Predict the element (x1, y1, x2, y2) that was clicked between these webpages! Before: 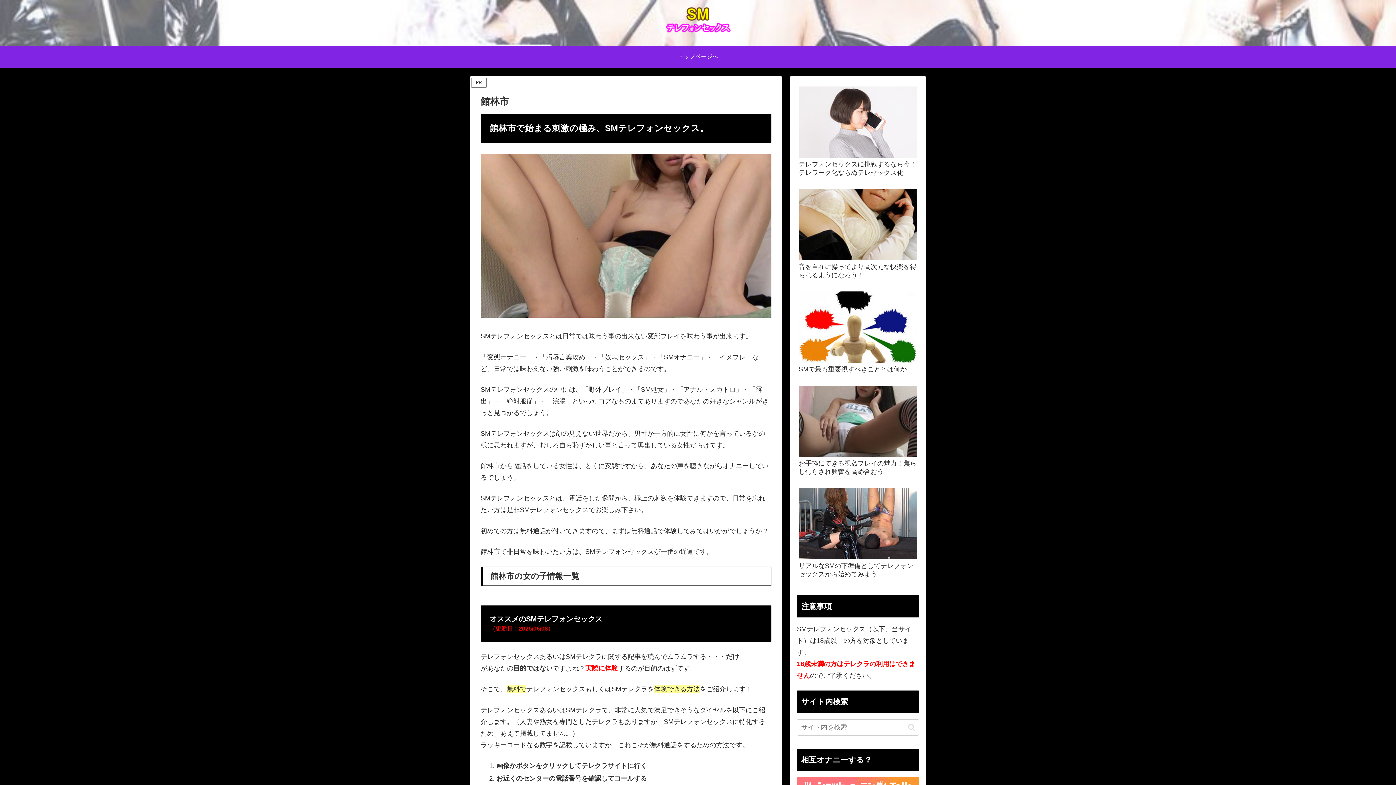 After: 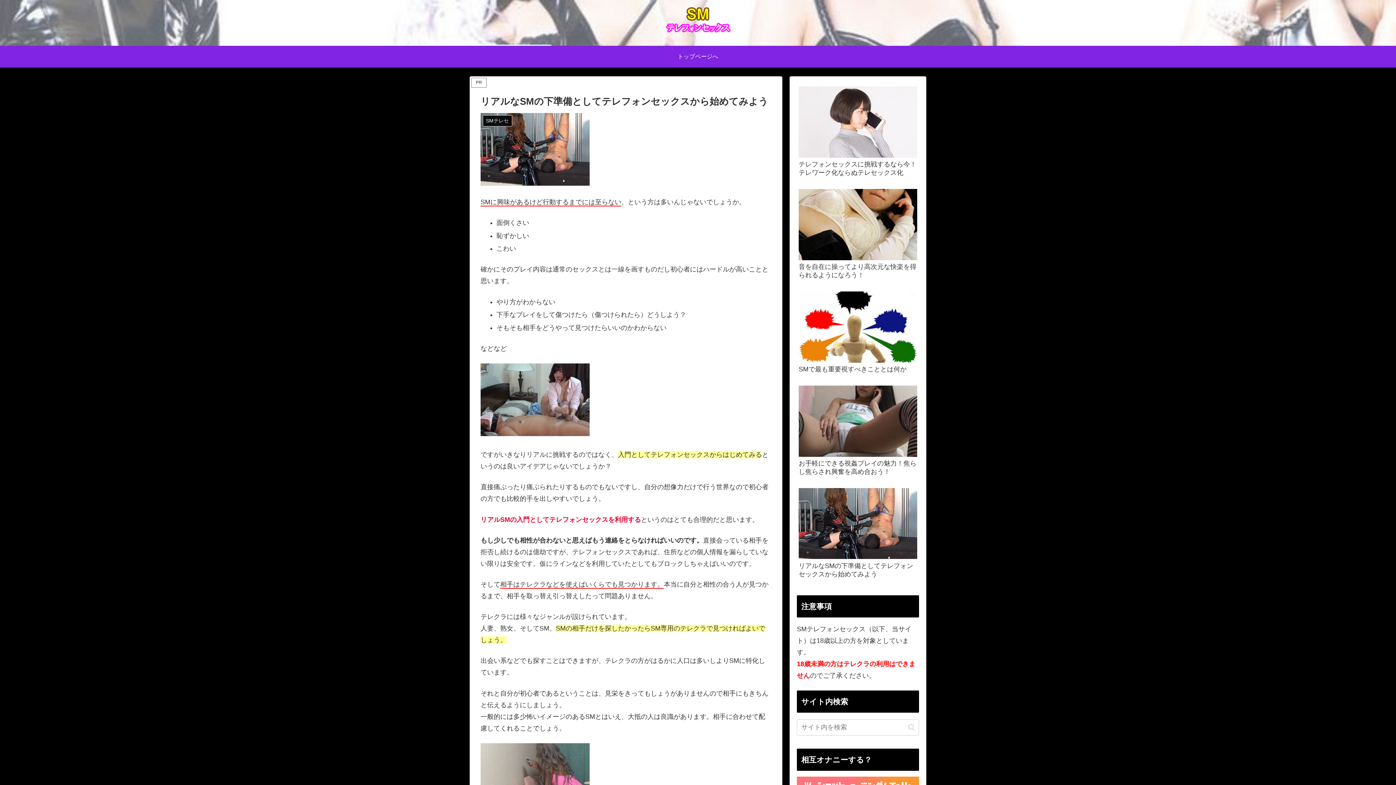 Action: bbox: (797, 485, 919, 586) label: リアルなSMの下準備としてテレフォンセックスから始めてみよう